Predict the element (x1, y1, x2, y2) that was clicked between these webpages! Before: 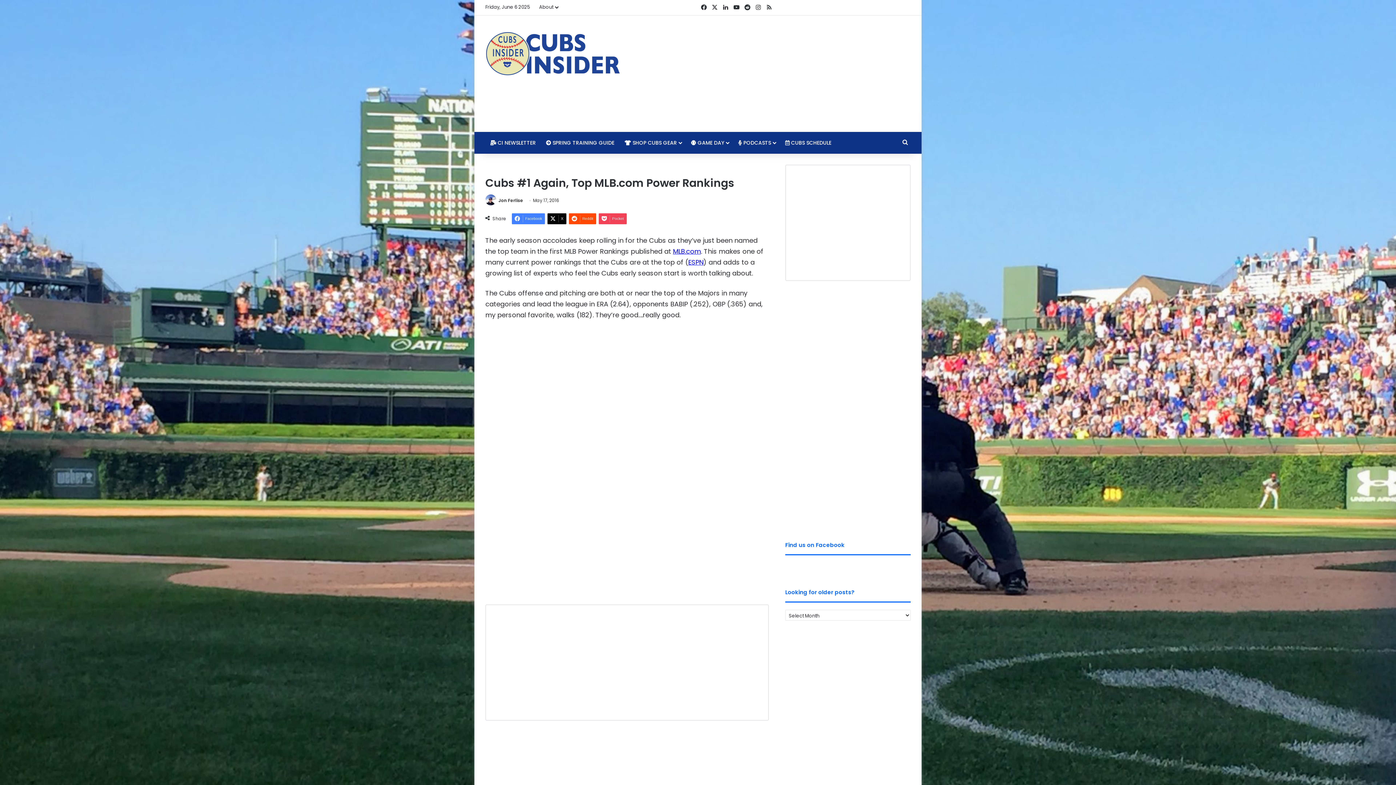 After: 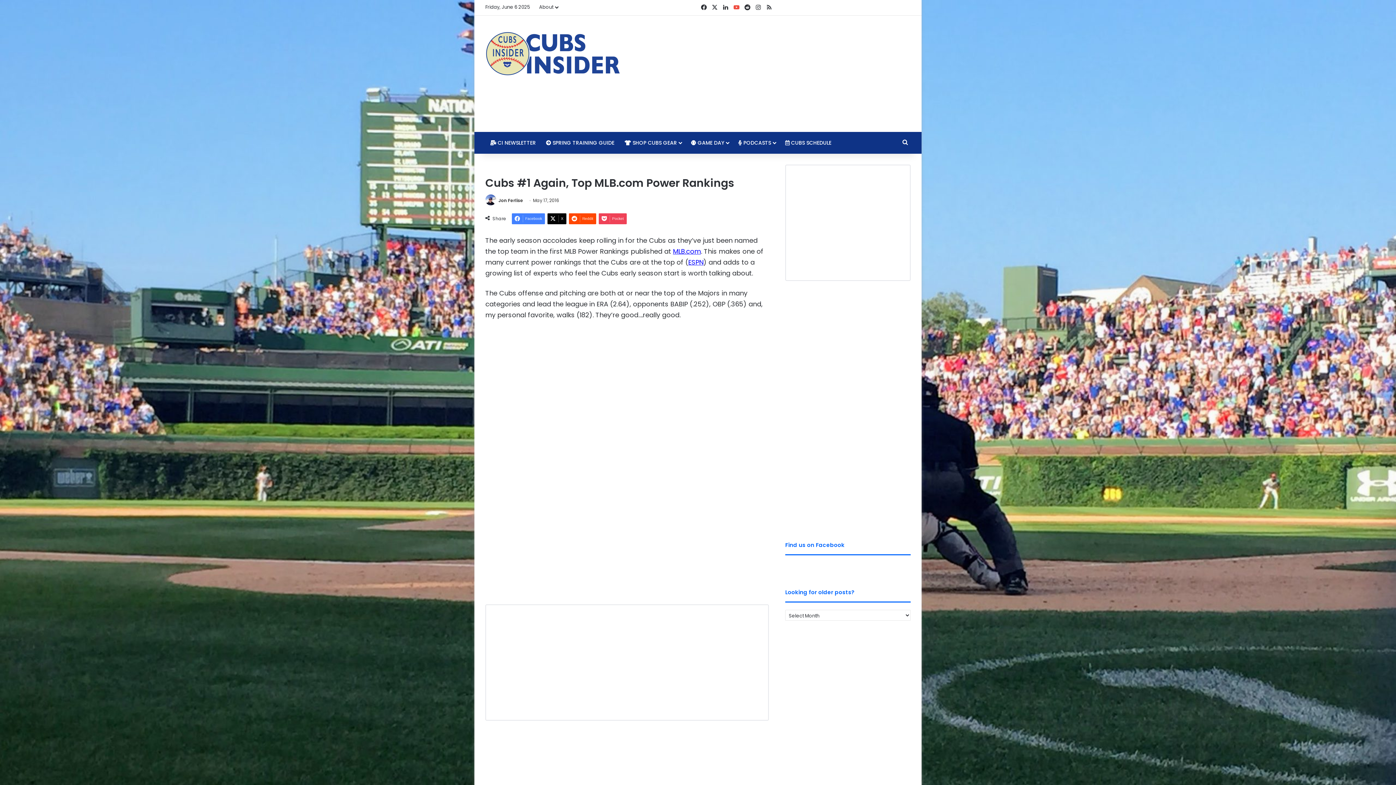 Action: label: YouTube bbox: (731, 0, 742, 15)